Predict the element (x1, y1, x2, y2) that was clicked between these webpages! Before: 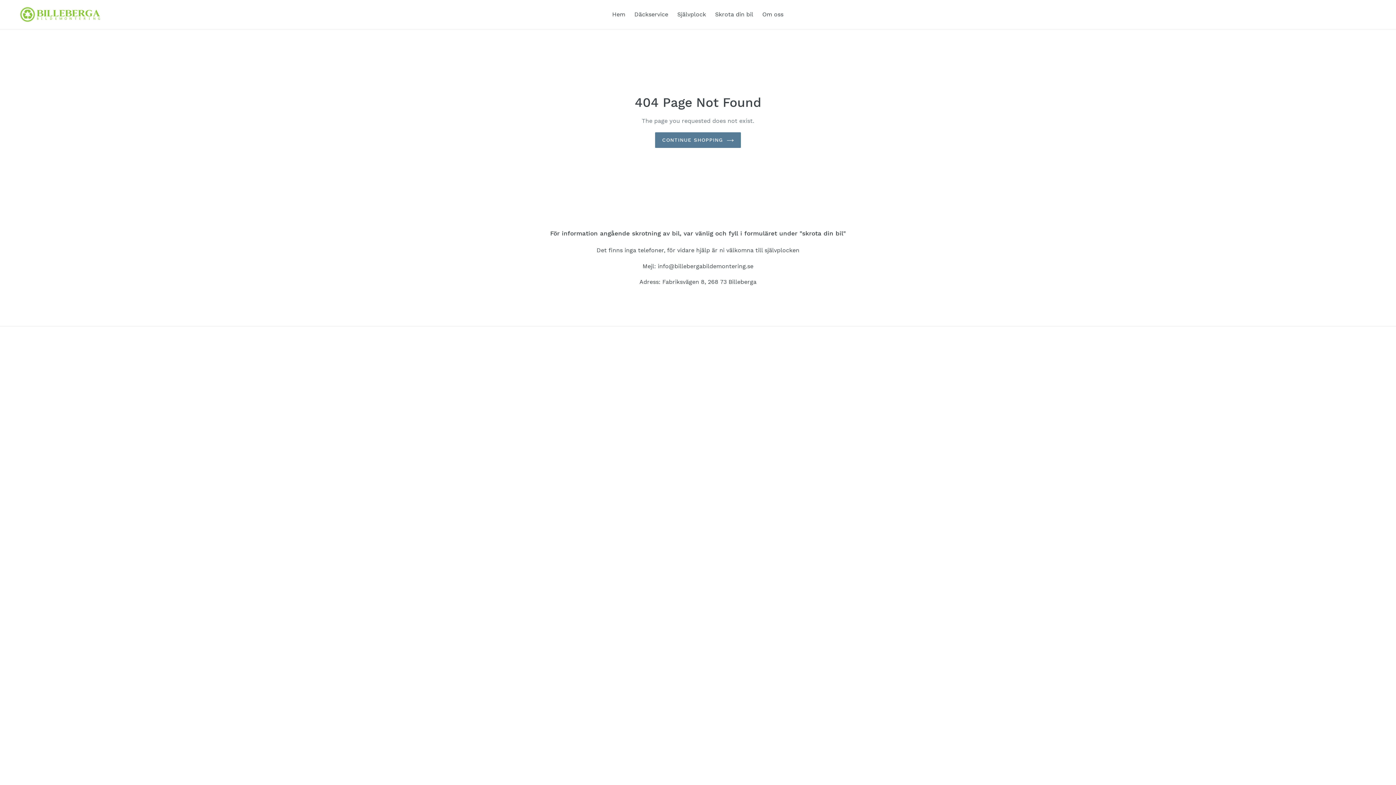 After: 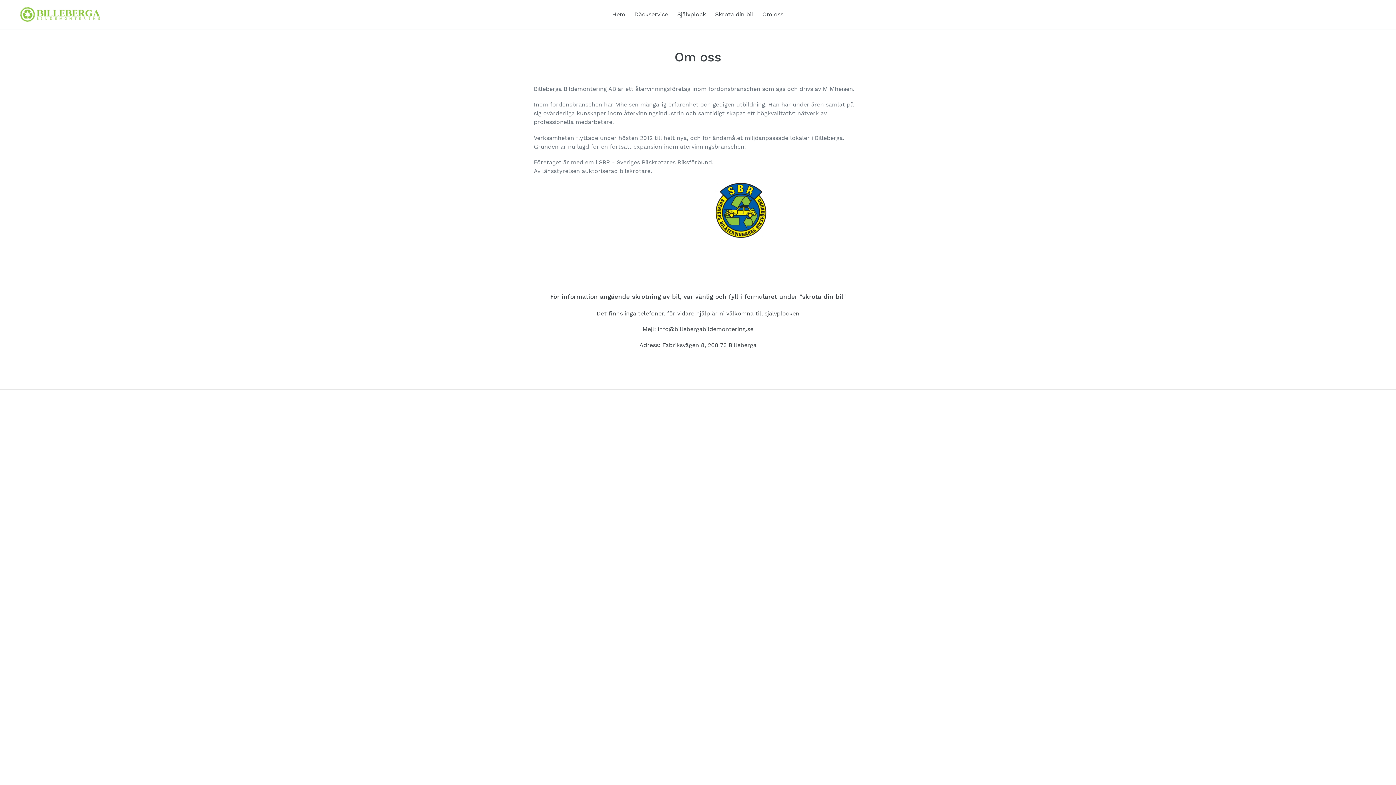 Action: bbox: (758, 9, 787, 20) label: Om oss